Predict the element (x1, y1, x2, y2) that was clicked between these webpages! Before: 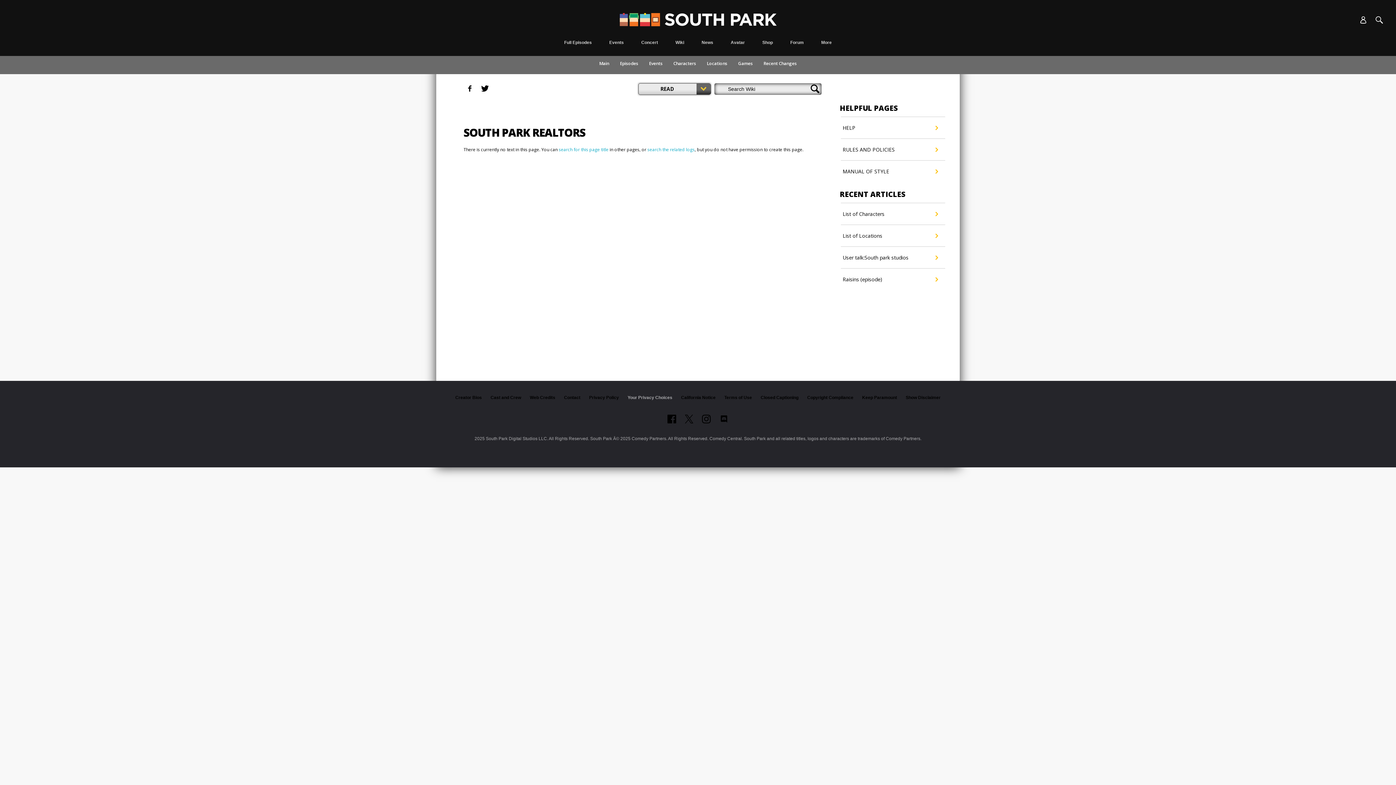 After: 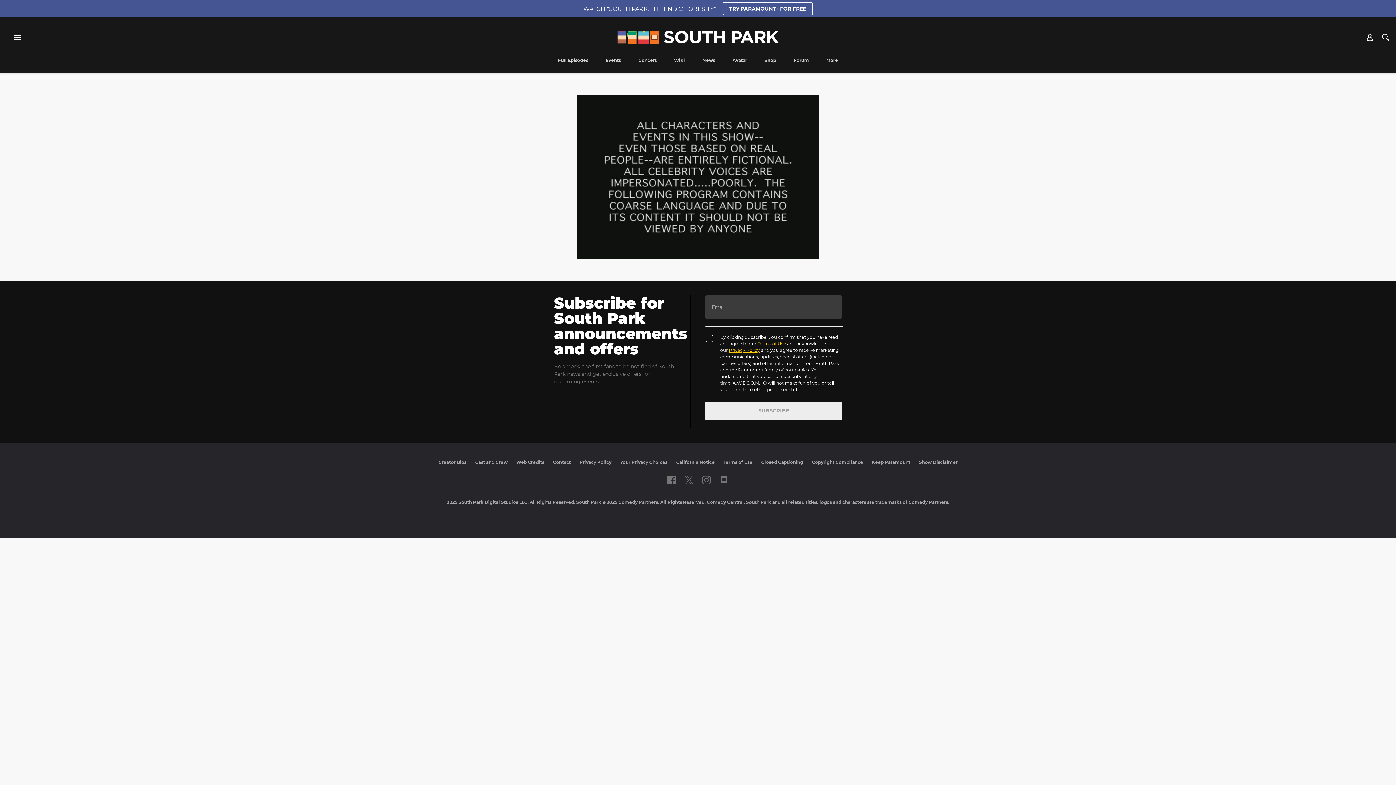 Action: bbox: (906, 395, 940, 400) label: Show Disclaimer